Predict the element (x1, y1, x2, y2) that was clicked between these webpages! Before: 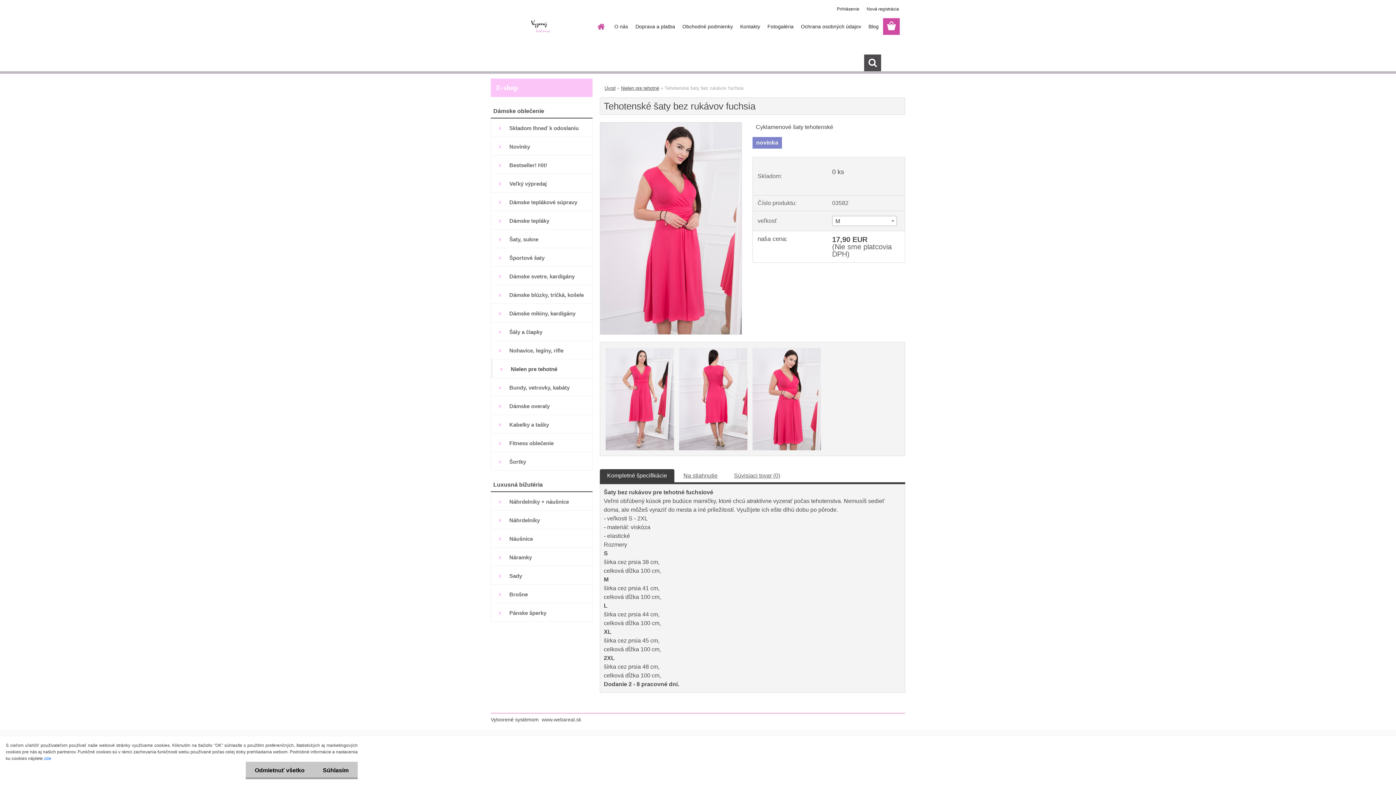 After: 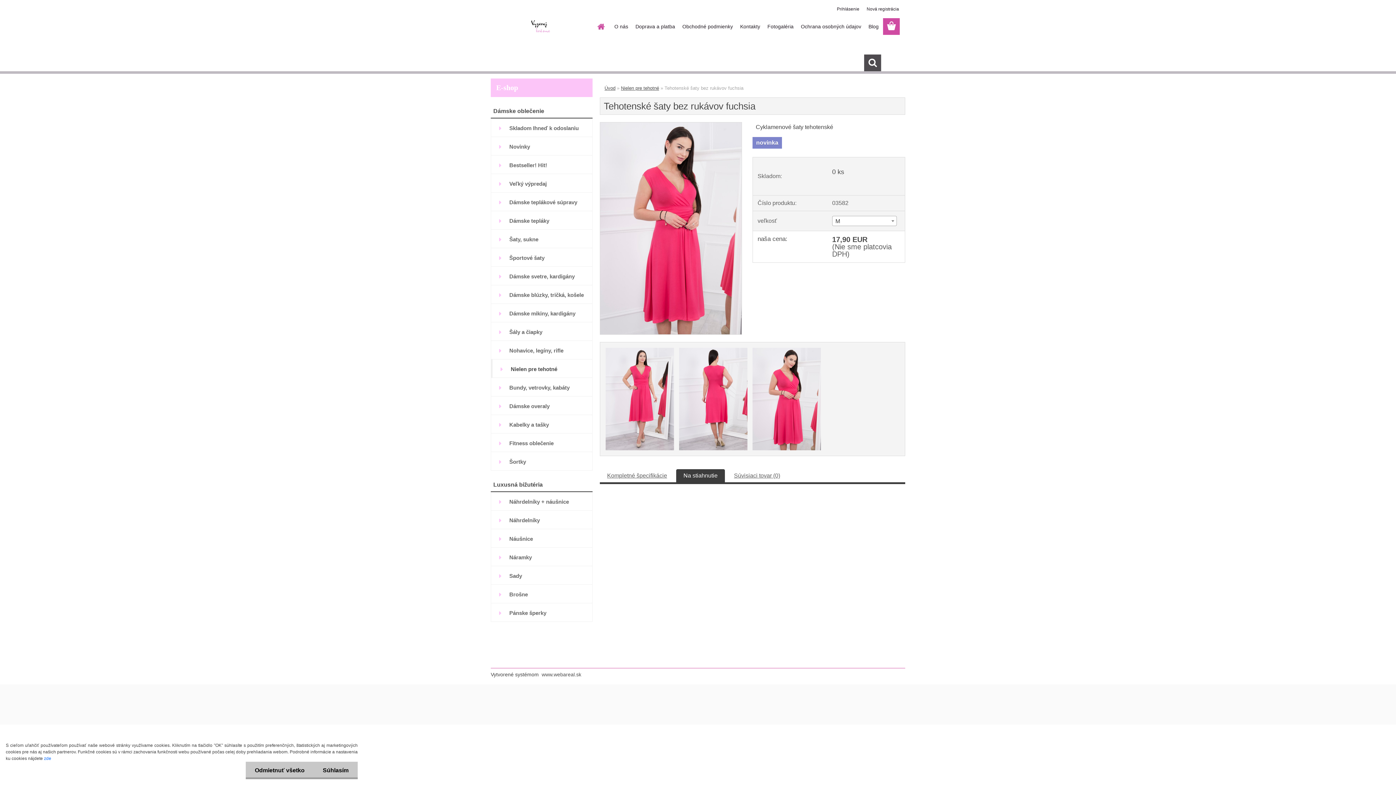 Action: bbox: (683, 472, 717, 478) label: Na stiahnutie